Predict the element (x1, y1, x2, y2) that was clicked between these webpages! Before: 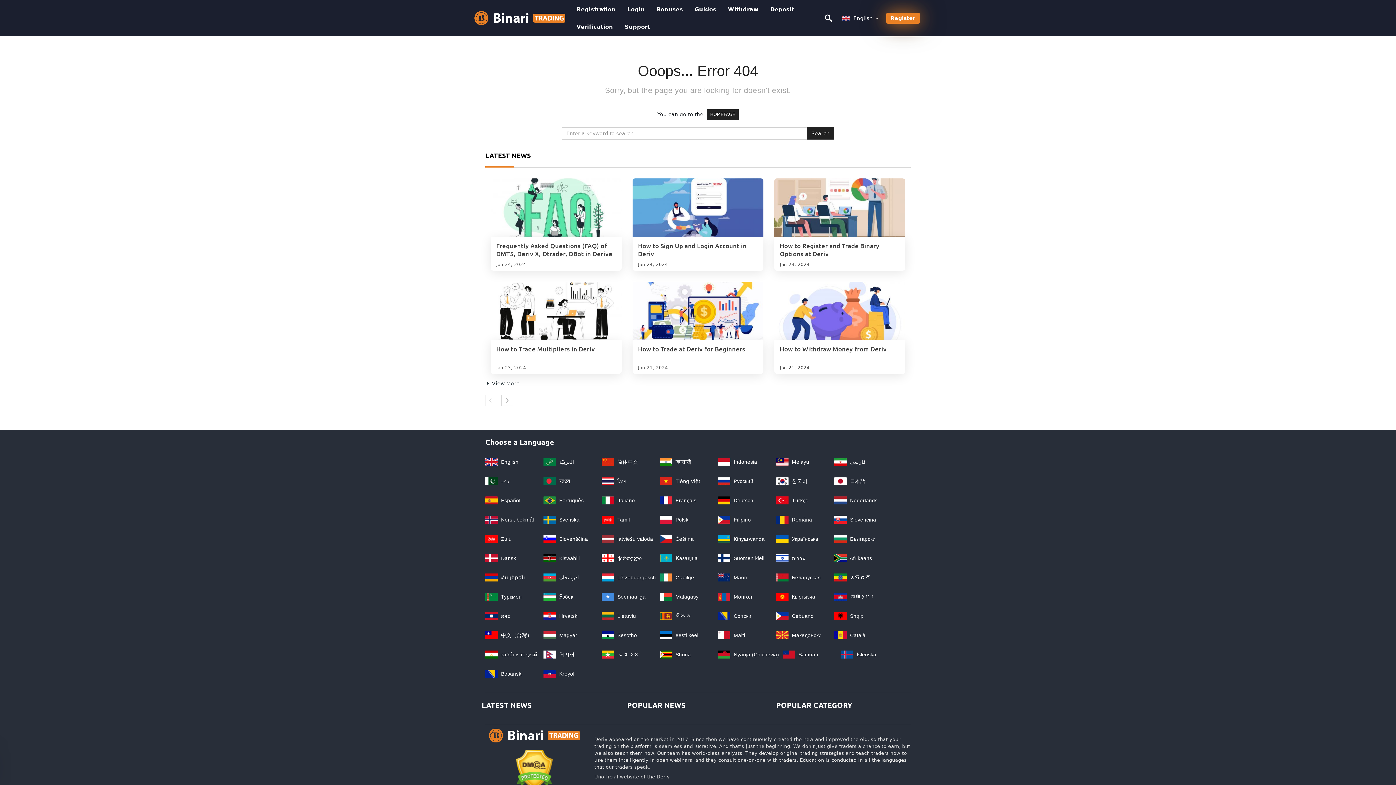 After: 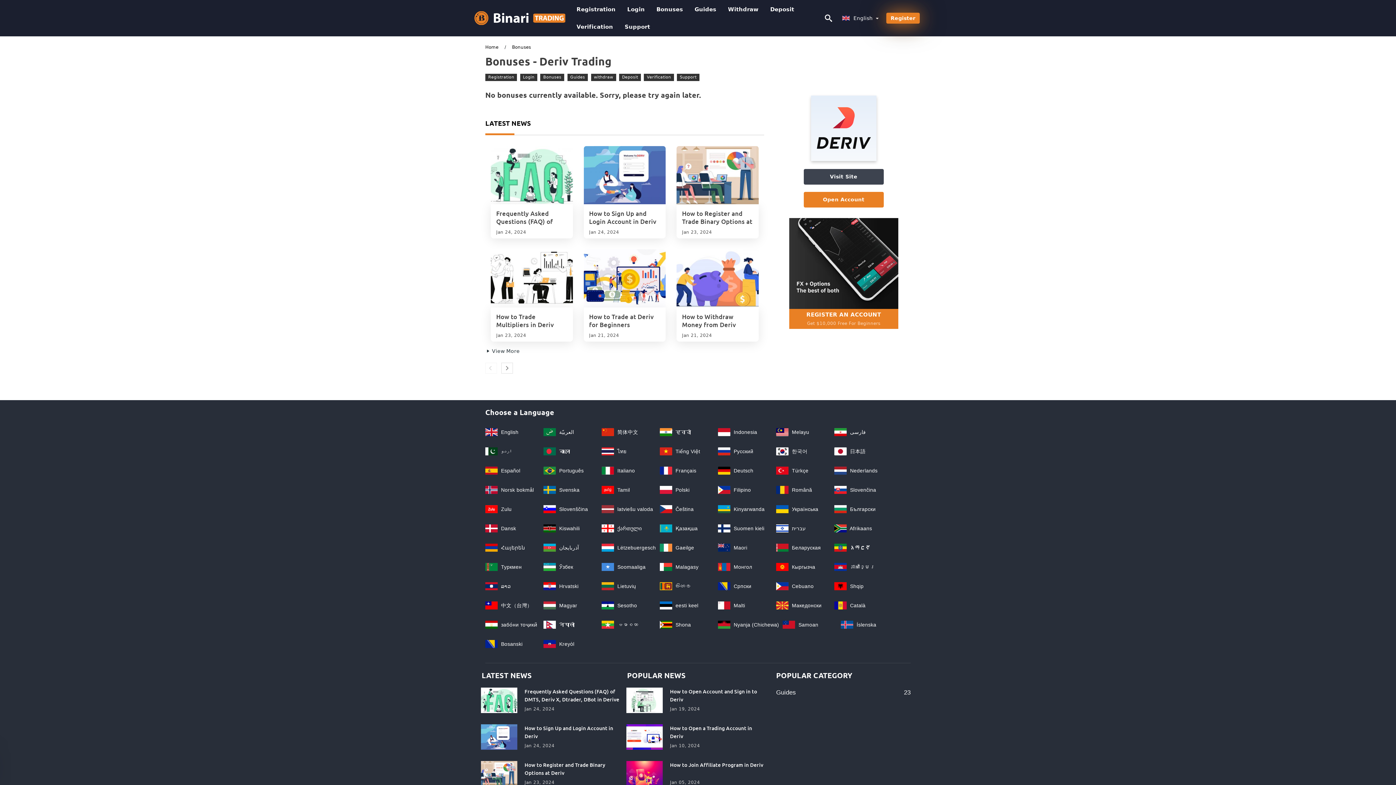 Action: label: Bonuses bbox: (650, 0, 689, 18)